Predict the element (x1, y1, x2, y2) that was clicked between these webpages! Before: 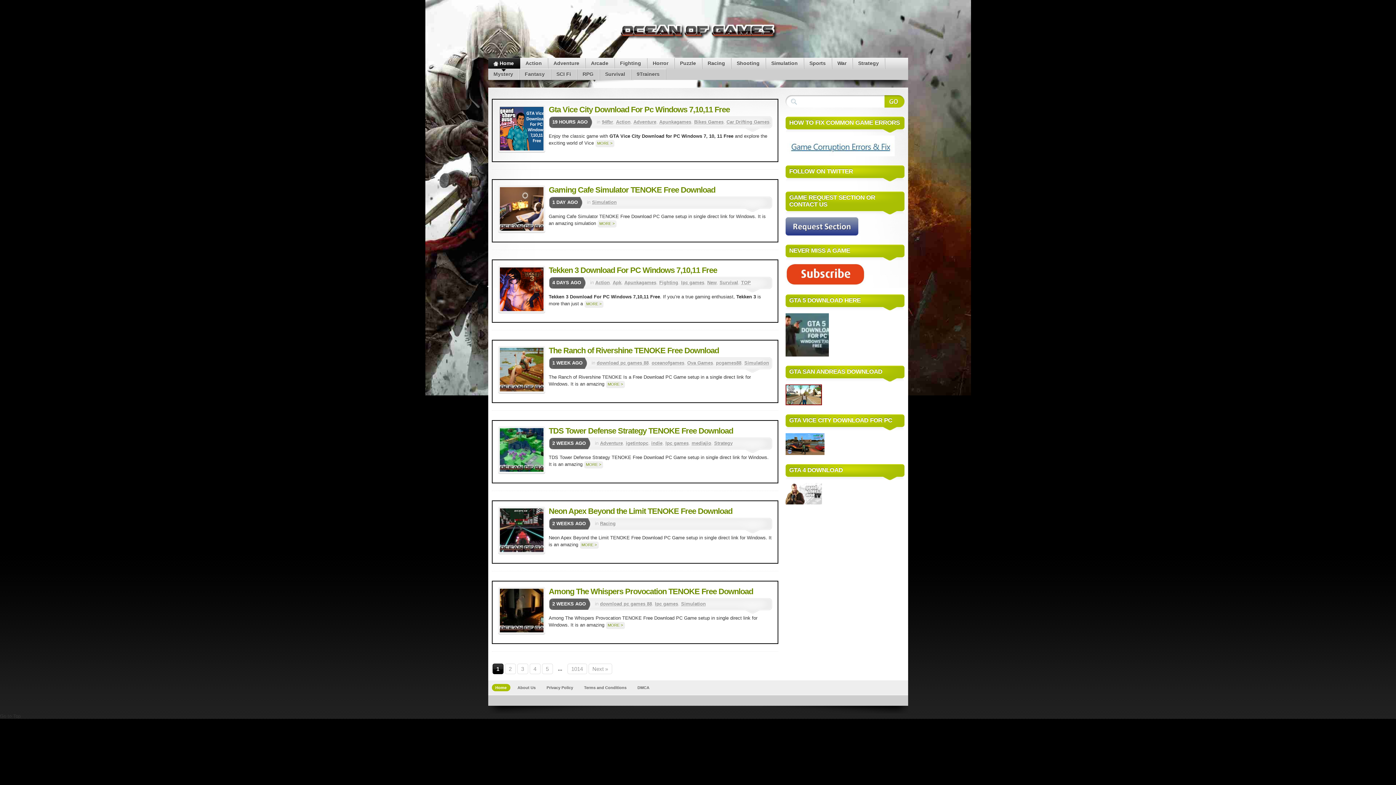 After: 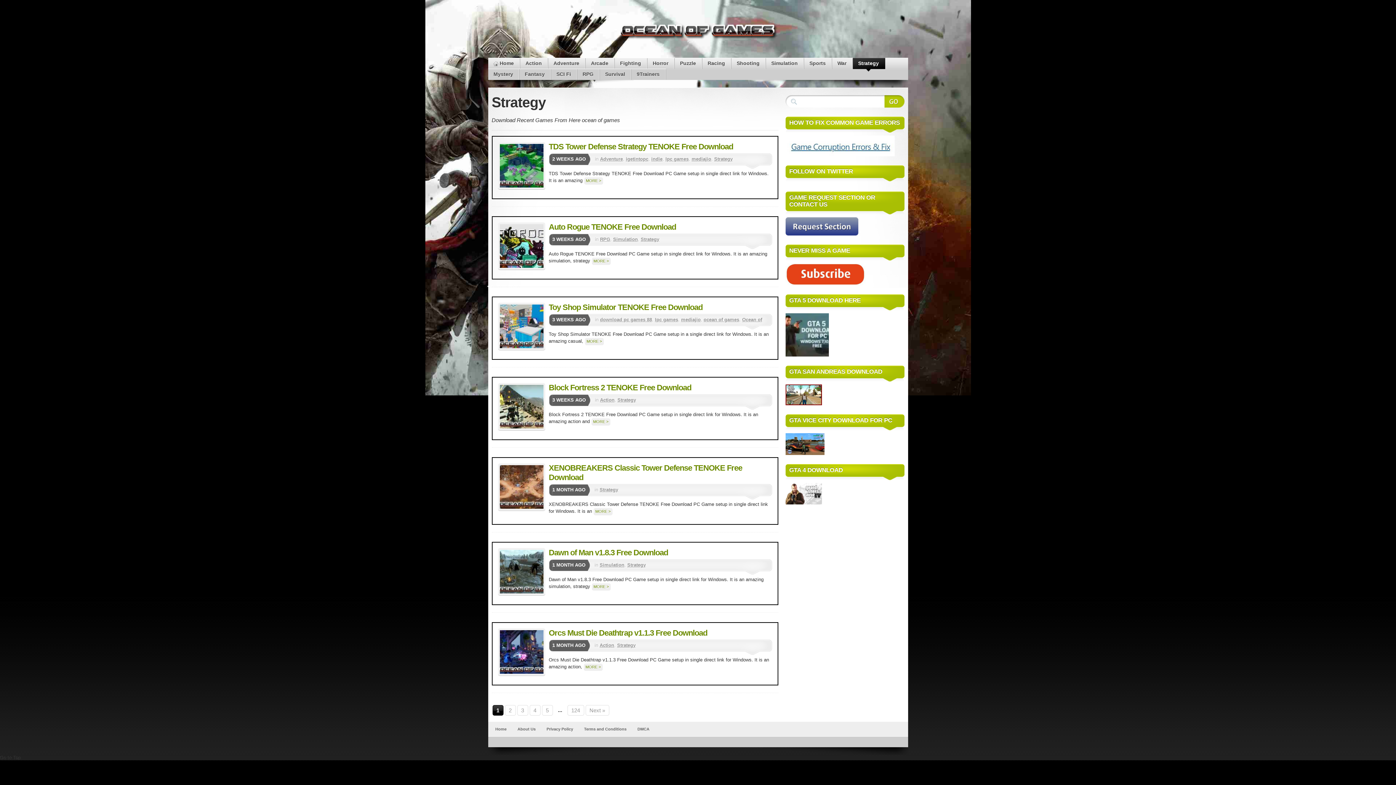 Action: label: Strategy bbox: (714, 440, 732, 446)